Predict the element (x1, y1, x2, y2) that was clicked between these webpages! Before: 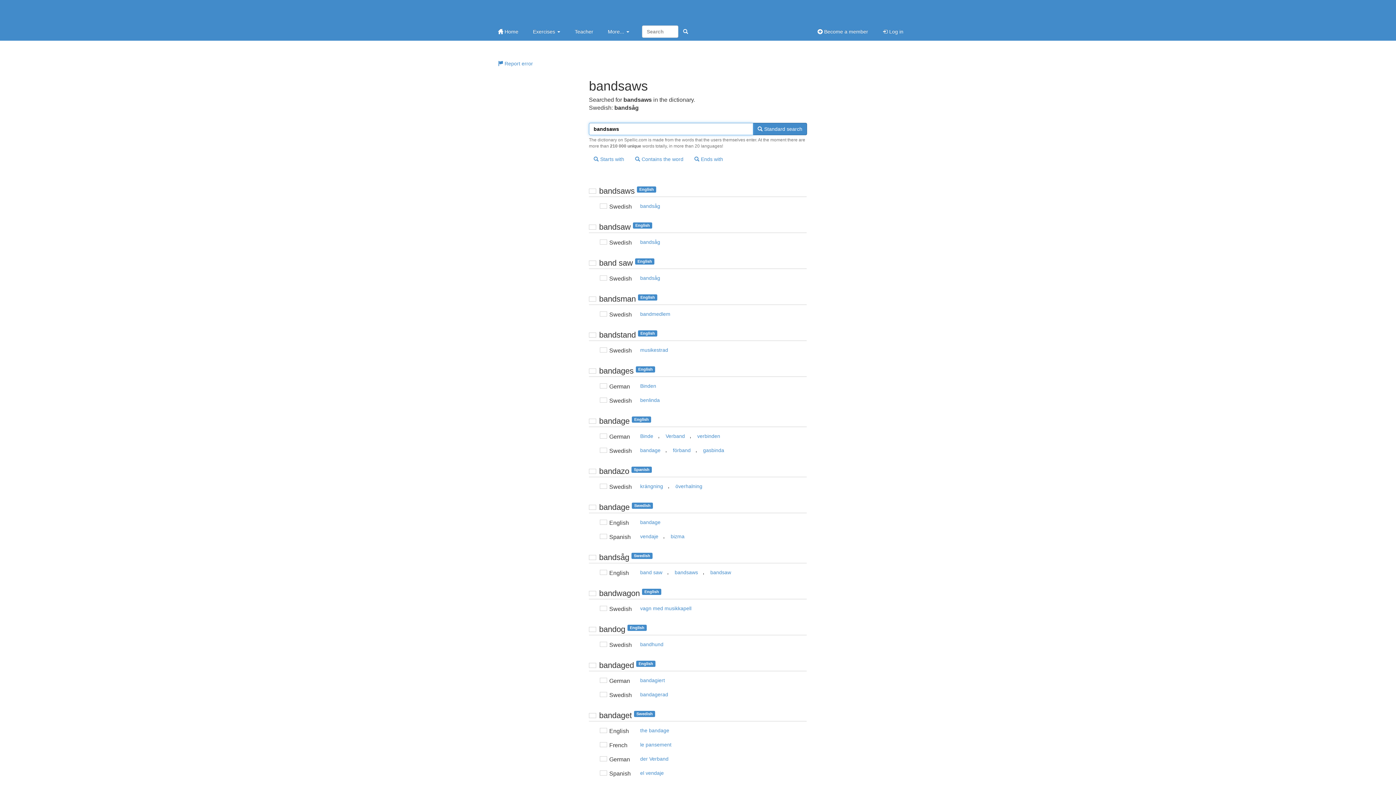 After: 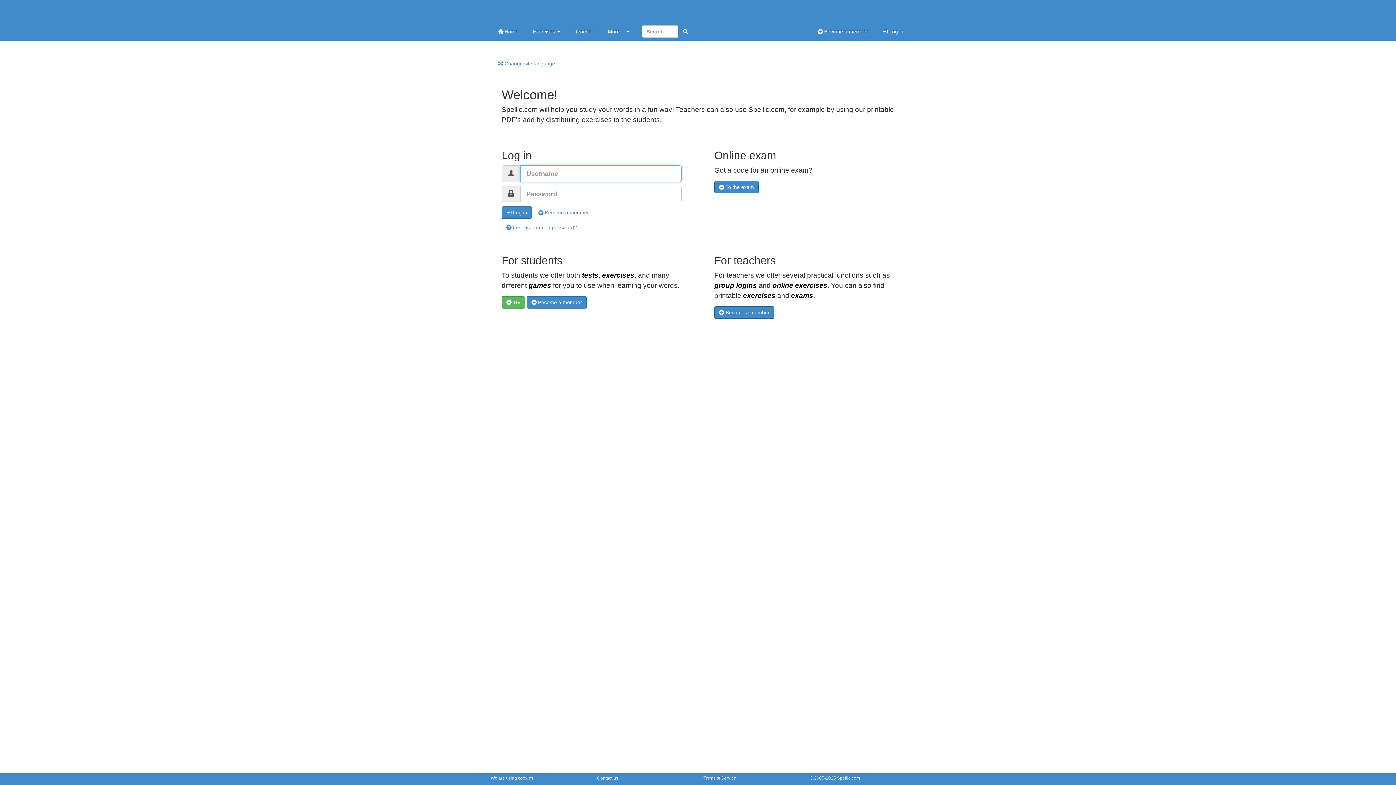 Action: bbox: (496, 1, 561, 21) label:  